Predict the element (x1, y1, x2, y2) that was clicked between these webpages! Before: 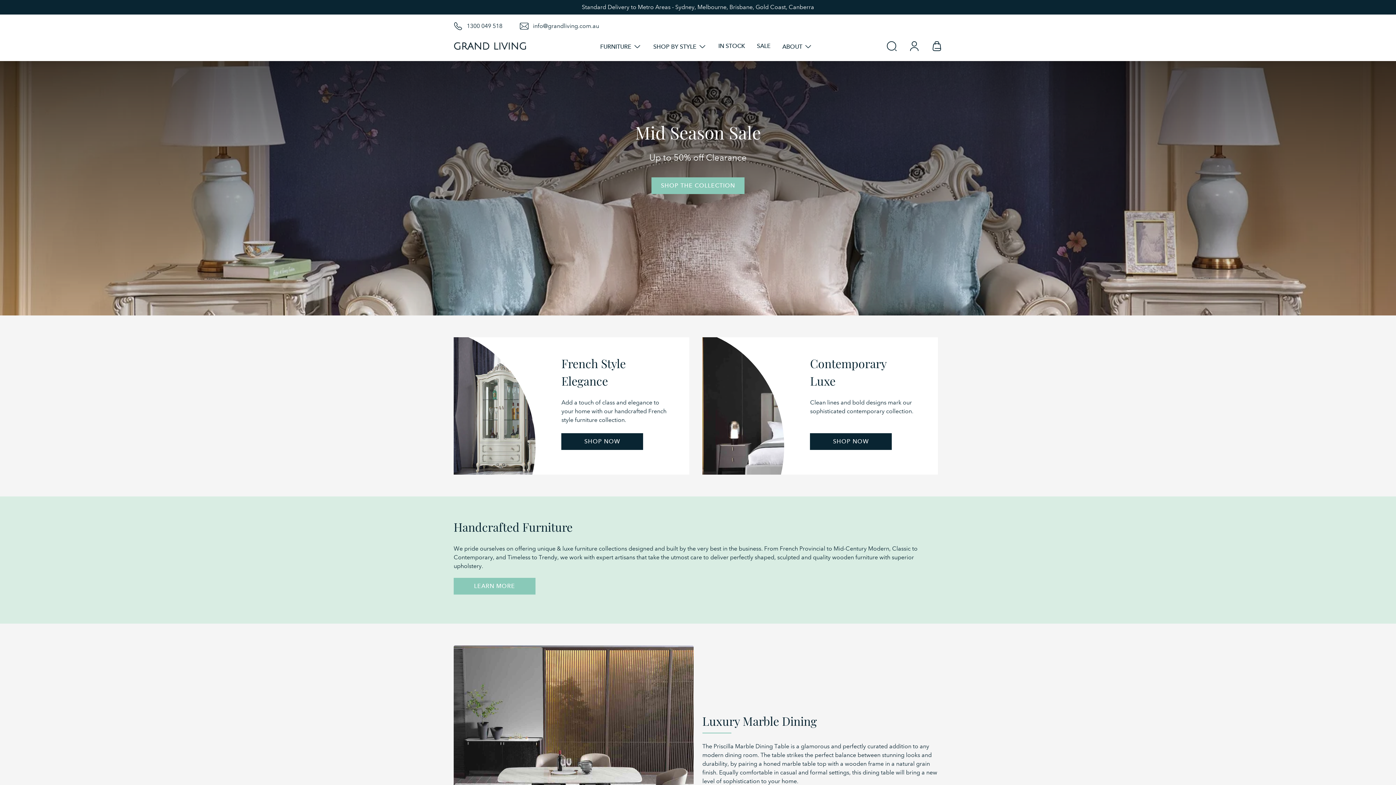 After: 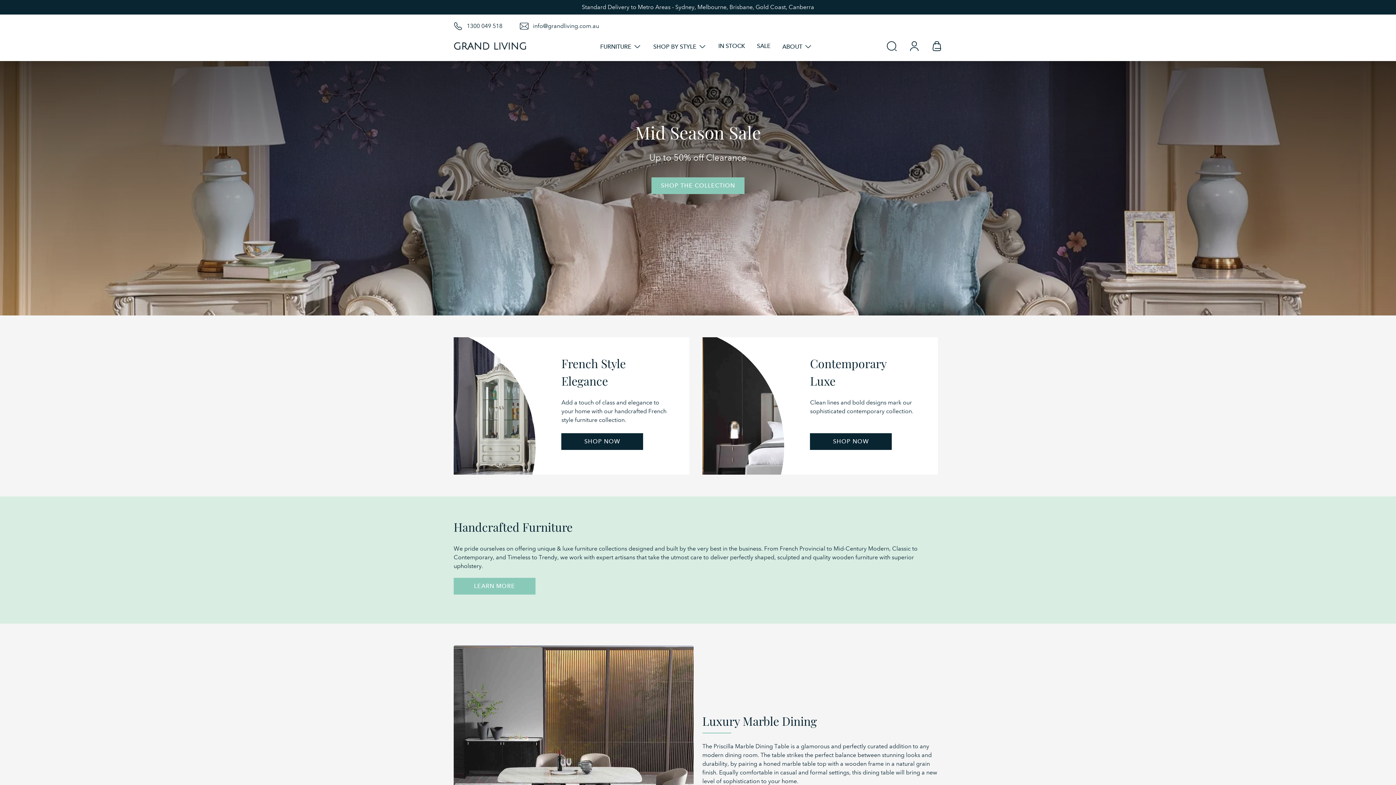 Action: label: 1300 049 518 bbox: (466, 20, 502, 32)